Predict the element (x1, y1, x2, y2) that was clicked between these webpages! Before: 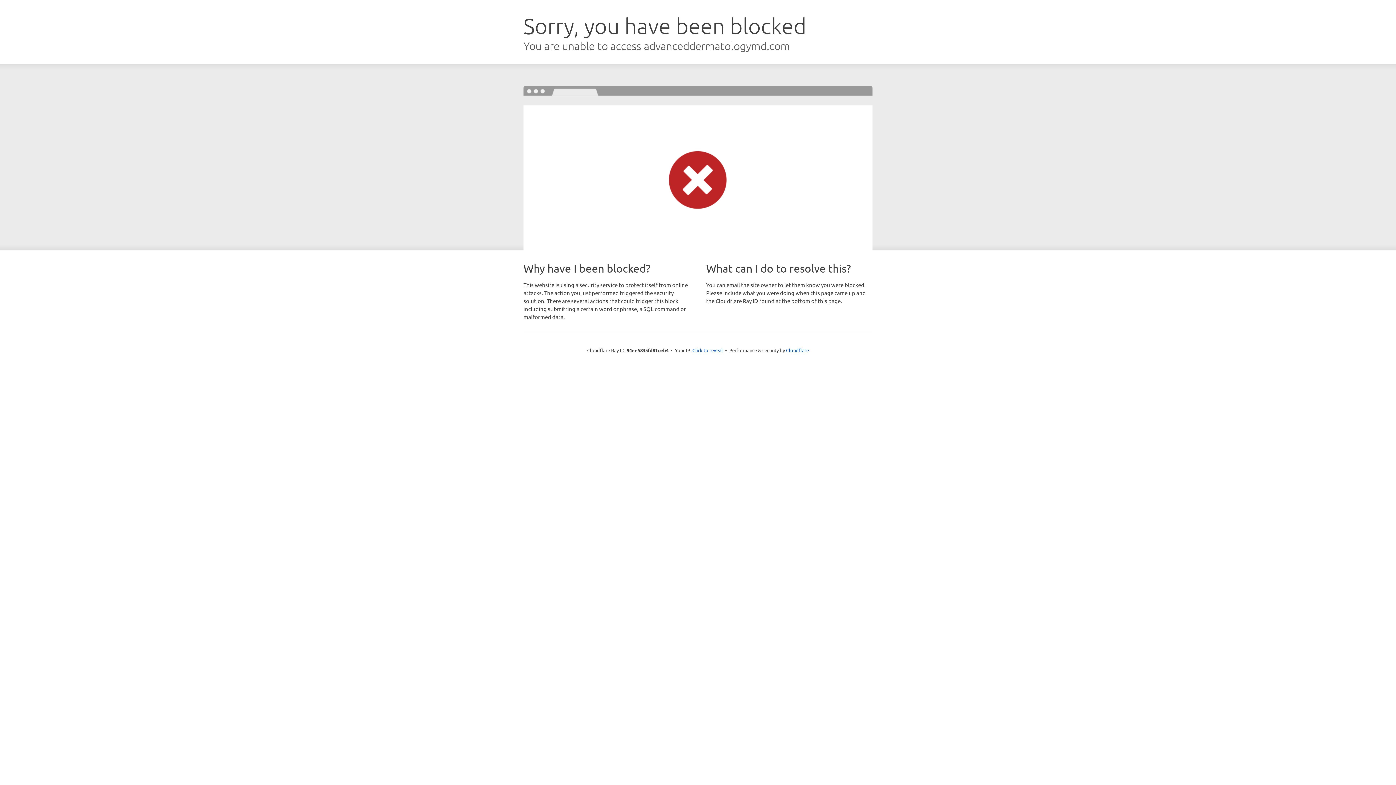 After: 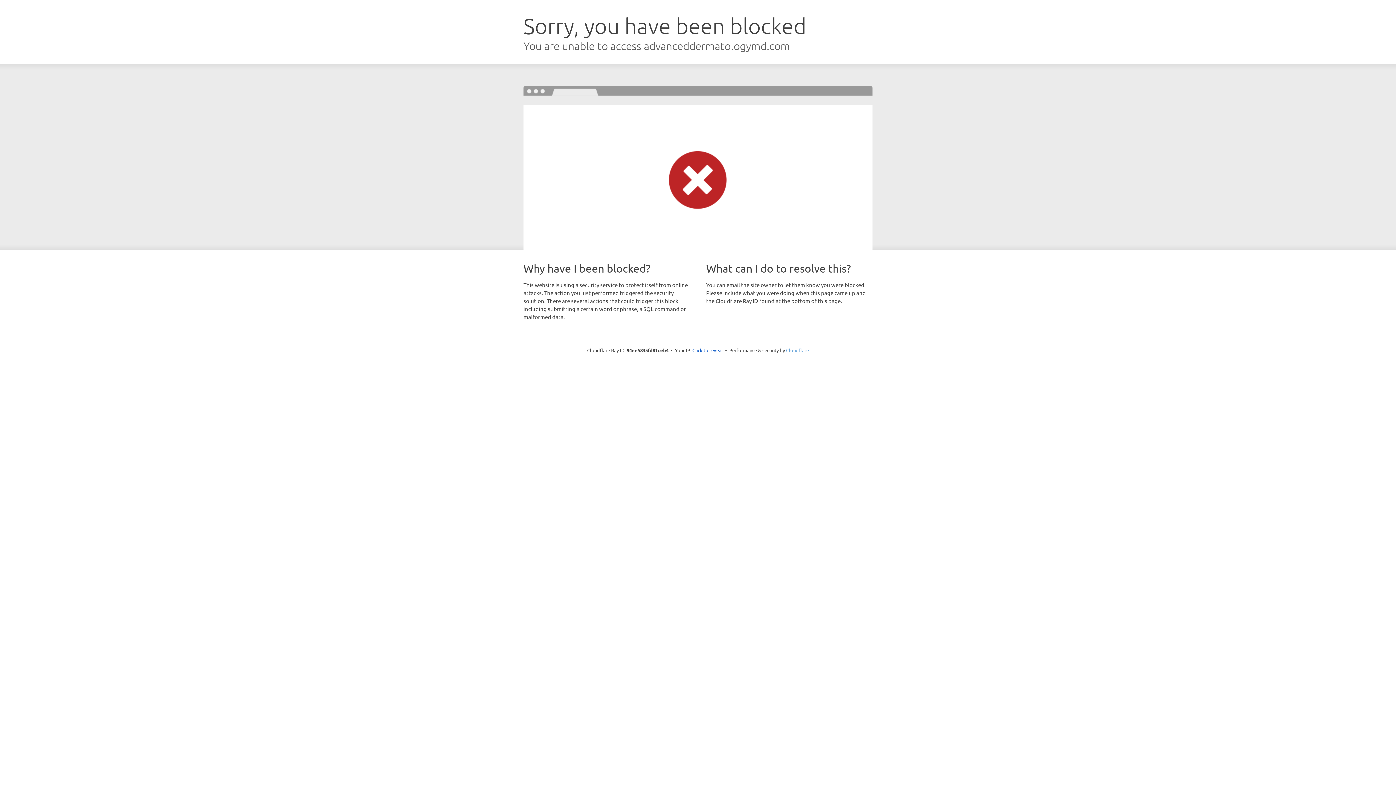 Action: bbox: (786, 347, 809, 353) label: Cloudflare